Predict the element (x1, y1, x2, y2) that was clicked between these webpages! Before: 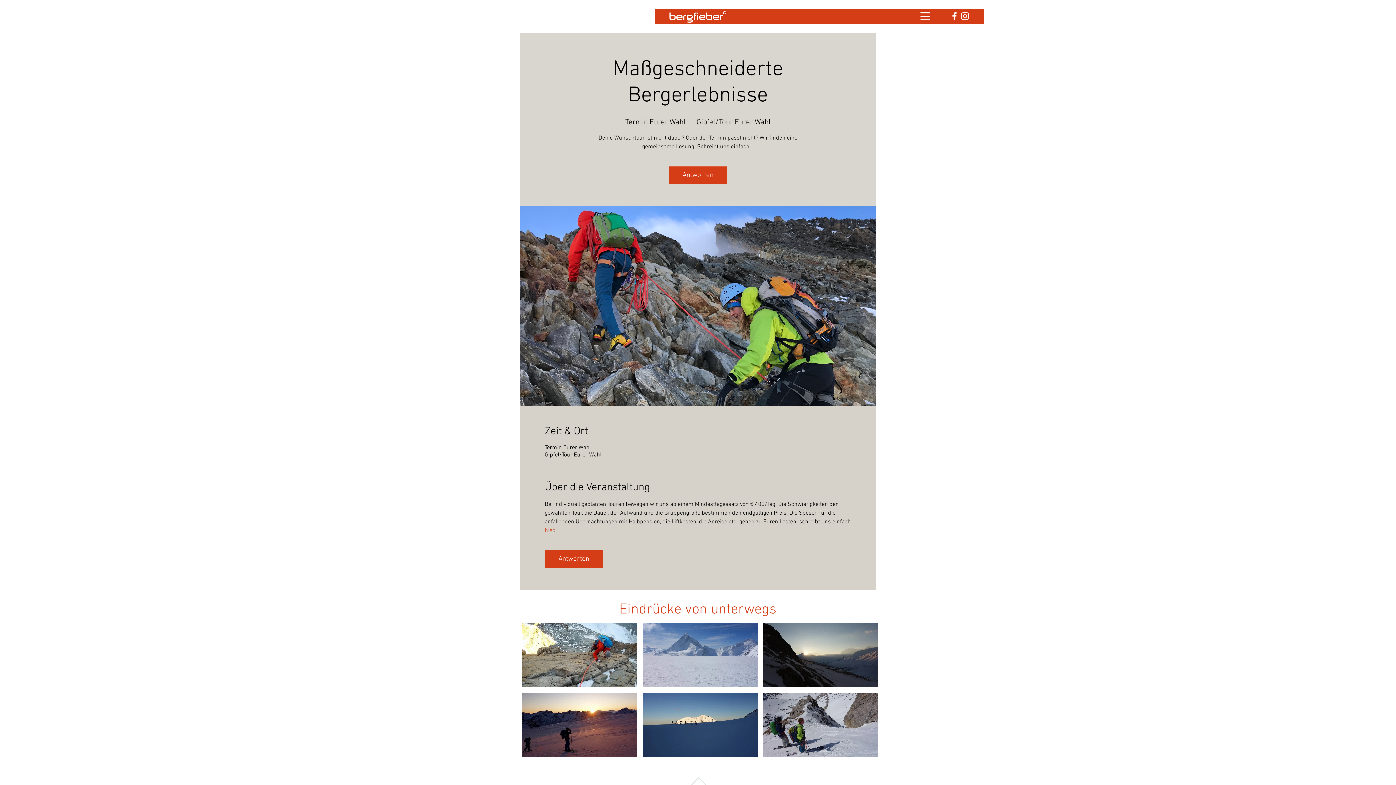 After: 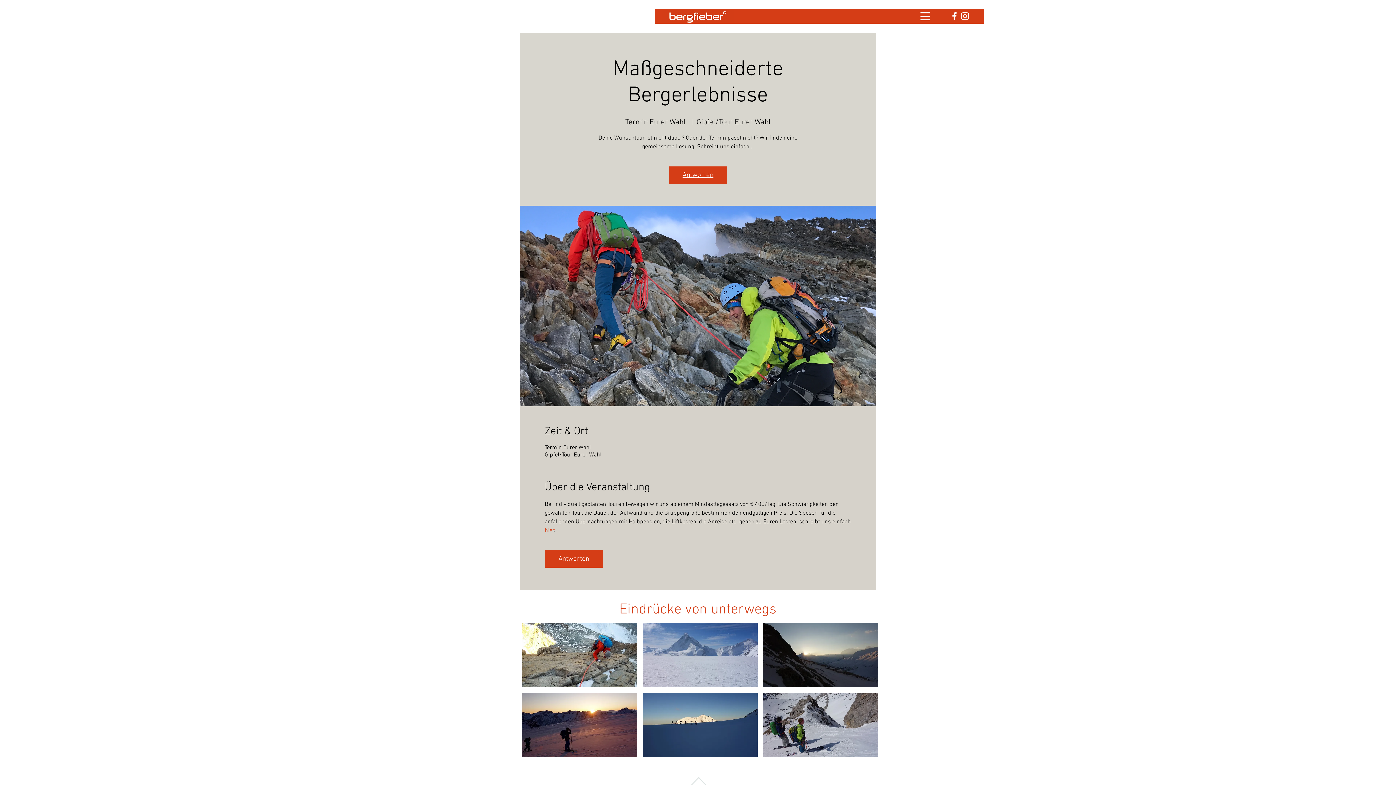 Action: bbox: (669, 166, 727, 184) label: Antworten